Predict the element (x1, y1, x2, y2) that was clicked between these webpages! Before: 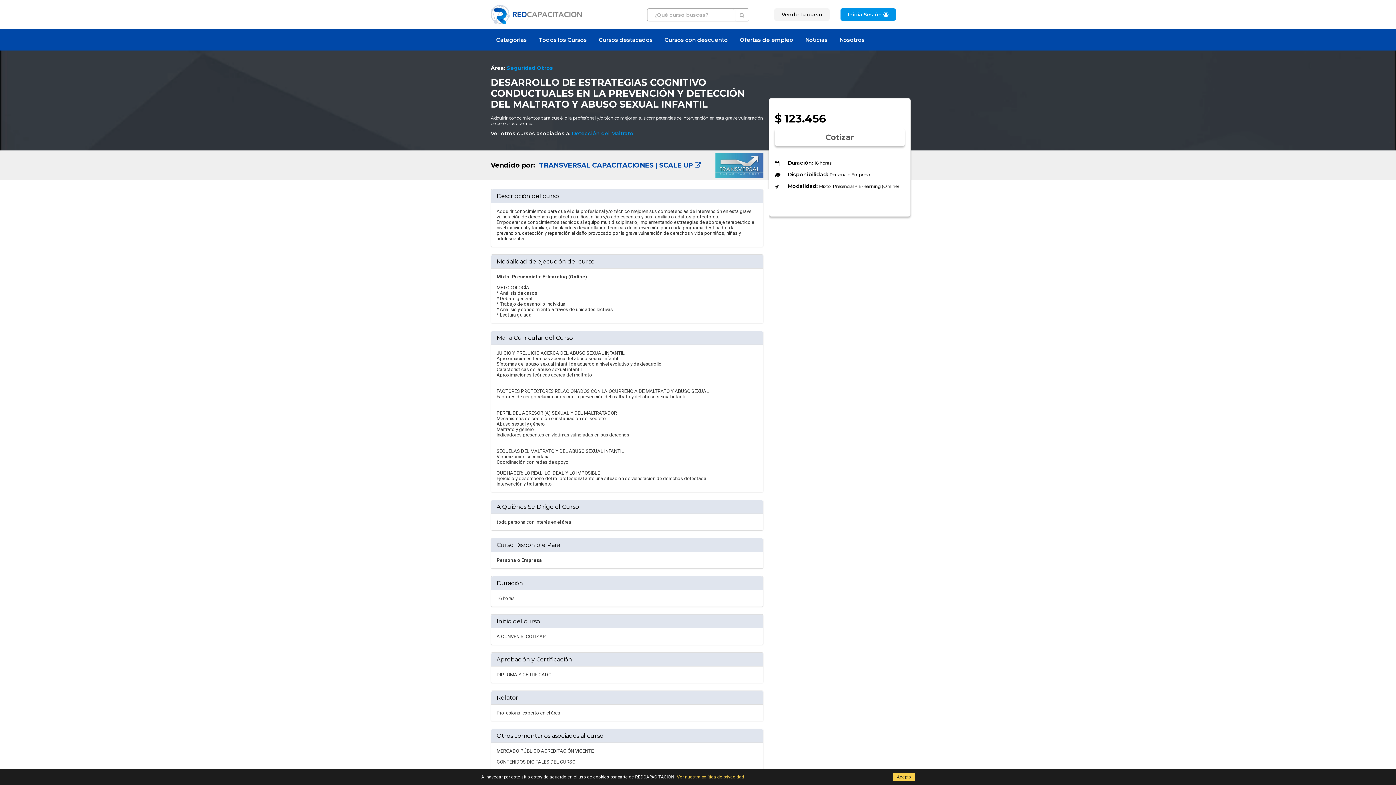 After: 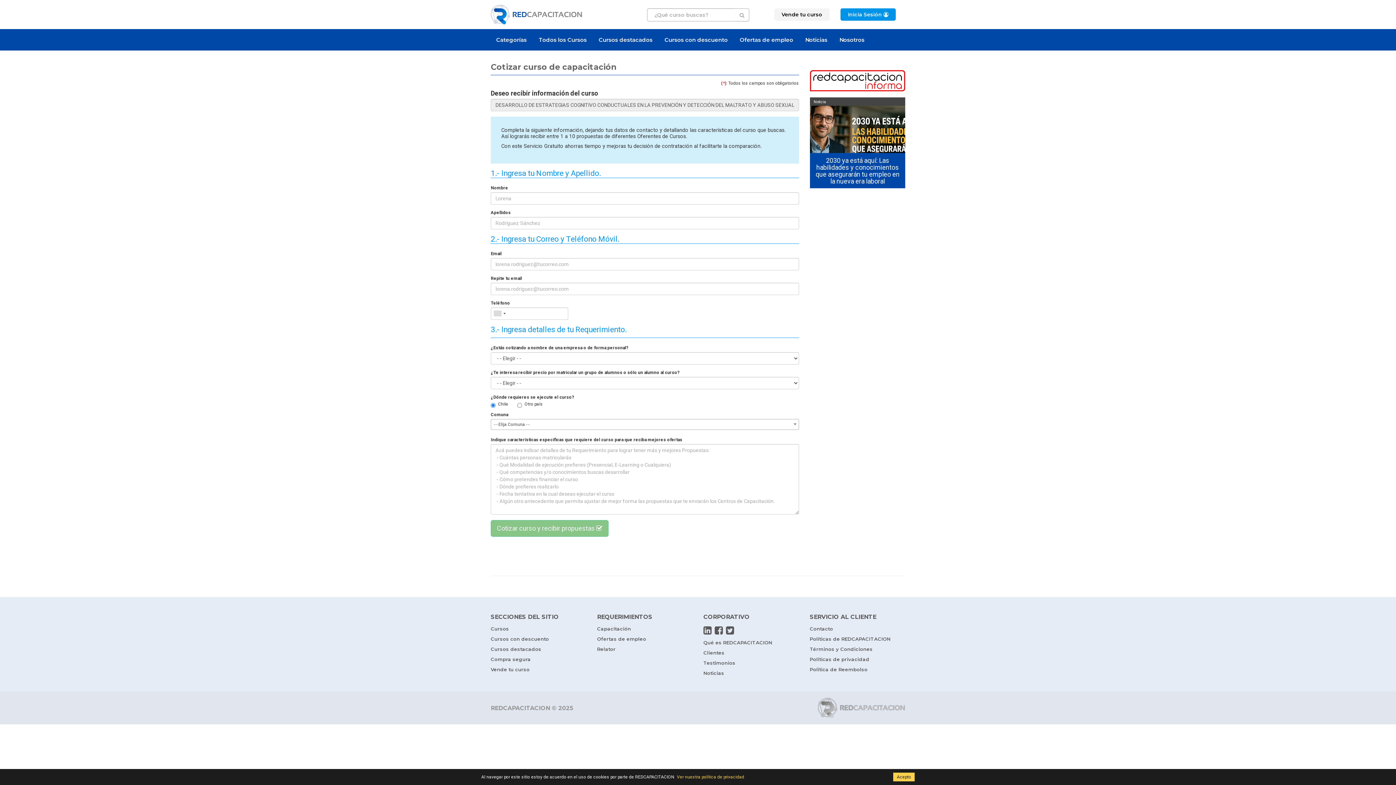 Action: bbox: (774, 128, 905, 146) label: Cotizar